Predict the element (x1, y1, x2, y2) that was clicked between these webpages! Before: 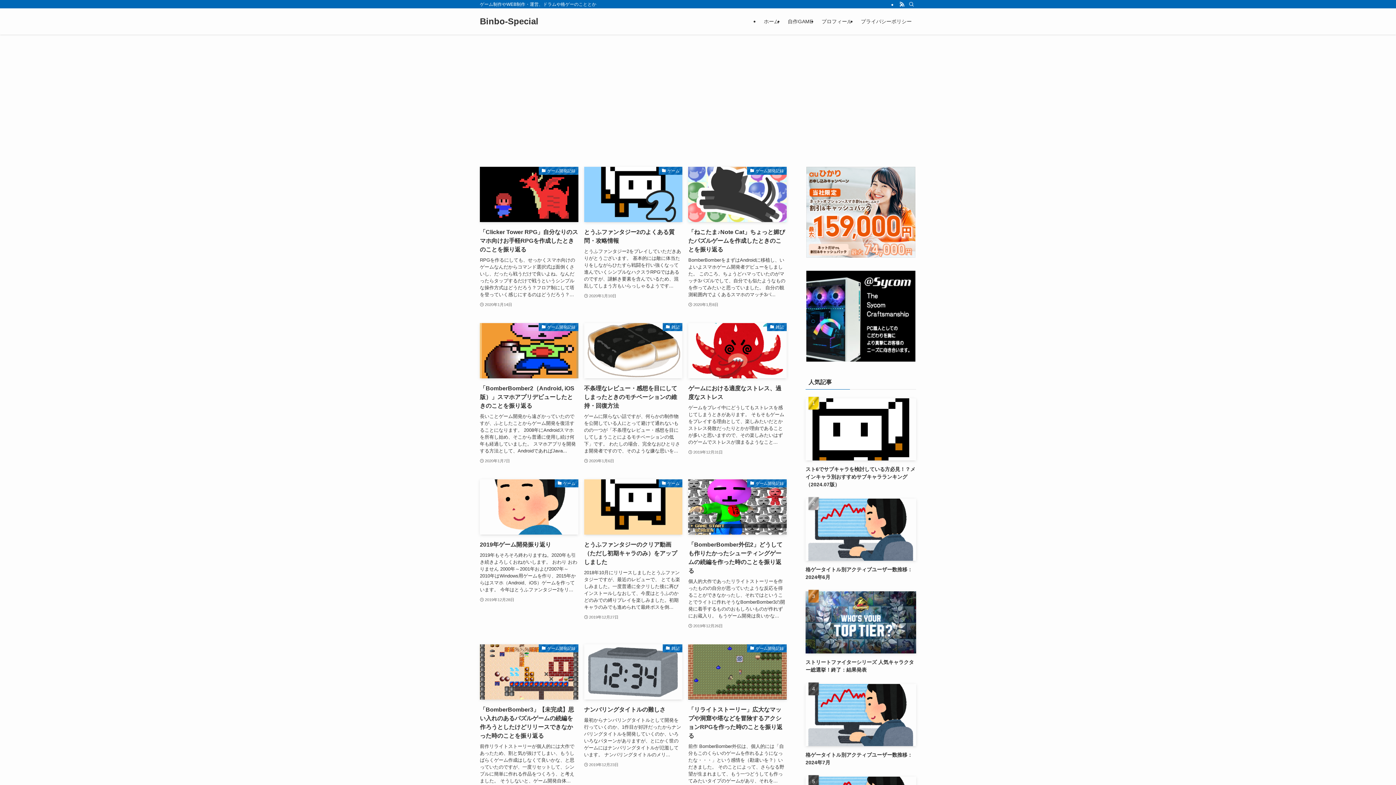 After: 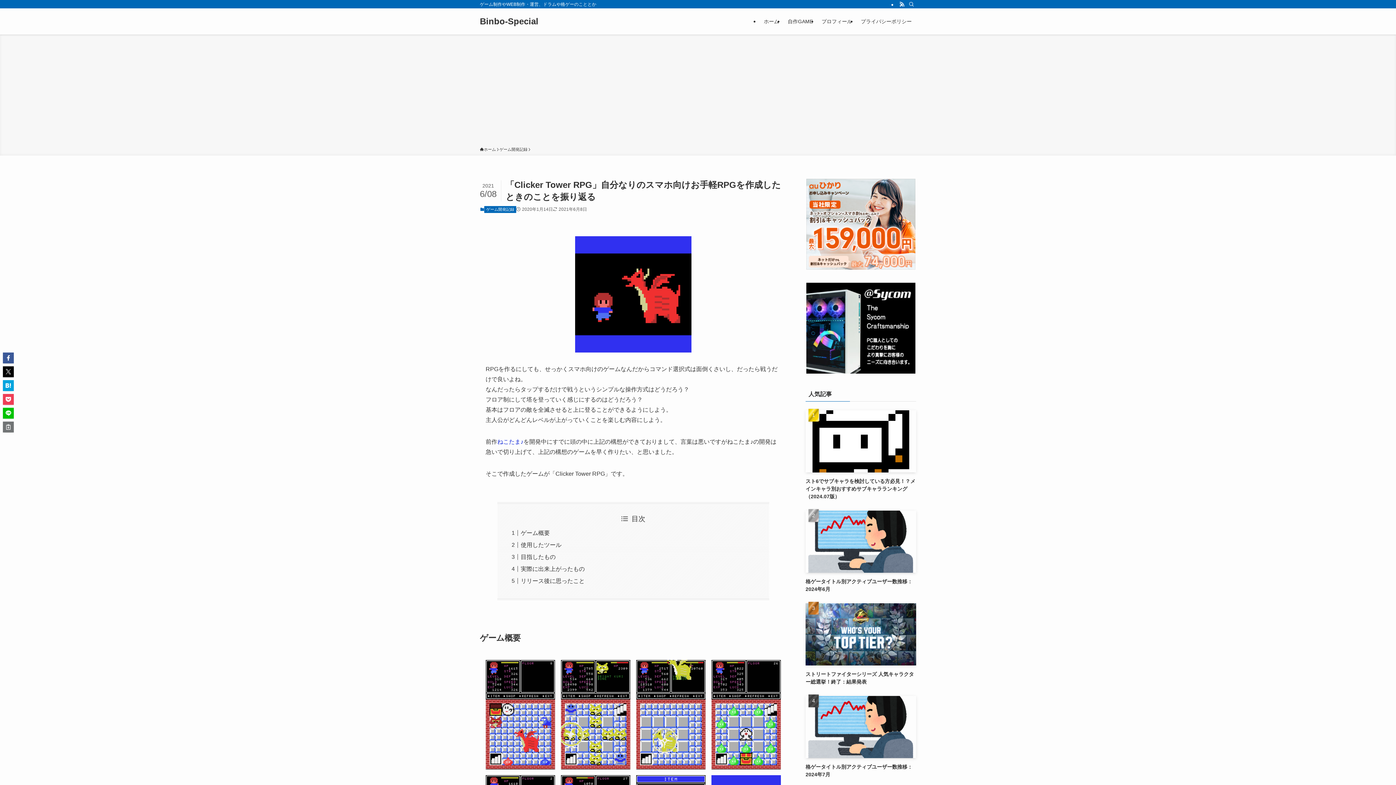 Action: label: ゲーム開発記録
「Clicker Tower RPG」自分なりのスマホ向けお手軽RPGを作成したときのことを振り返る
RPGを作るにしても、せっかくスマホ向けのゲームなんだからコマンド選択式は面倒くさいし、だったら戦うだけで良いよね。なんだったらタップするだけで戦うというシンプルな操作方式はどうだろう？フロア制にして塔を登っていく感じにするのはどうだろう？...
2020年1月14日 bbox: (480, 166, 578, 308)